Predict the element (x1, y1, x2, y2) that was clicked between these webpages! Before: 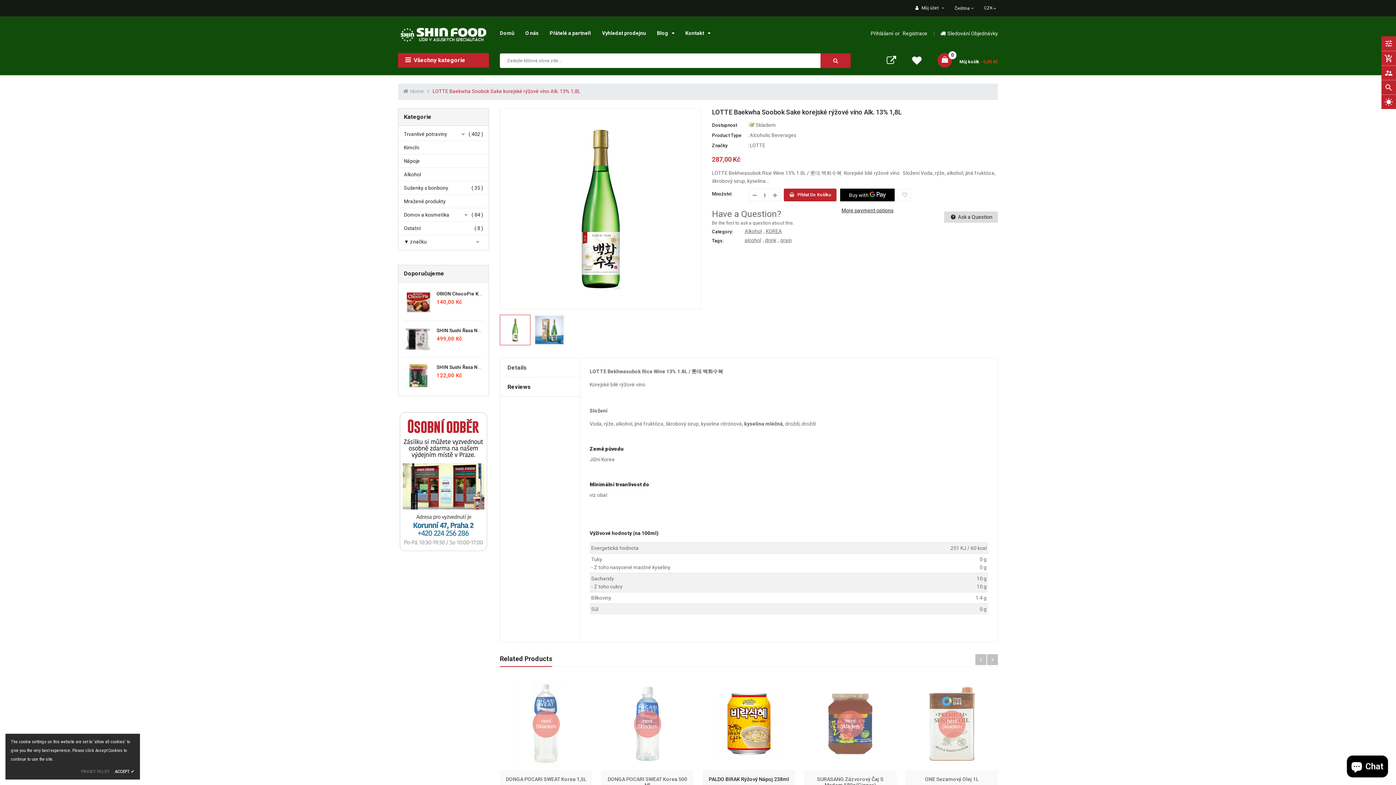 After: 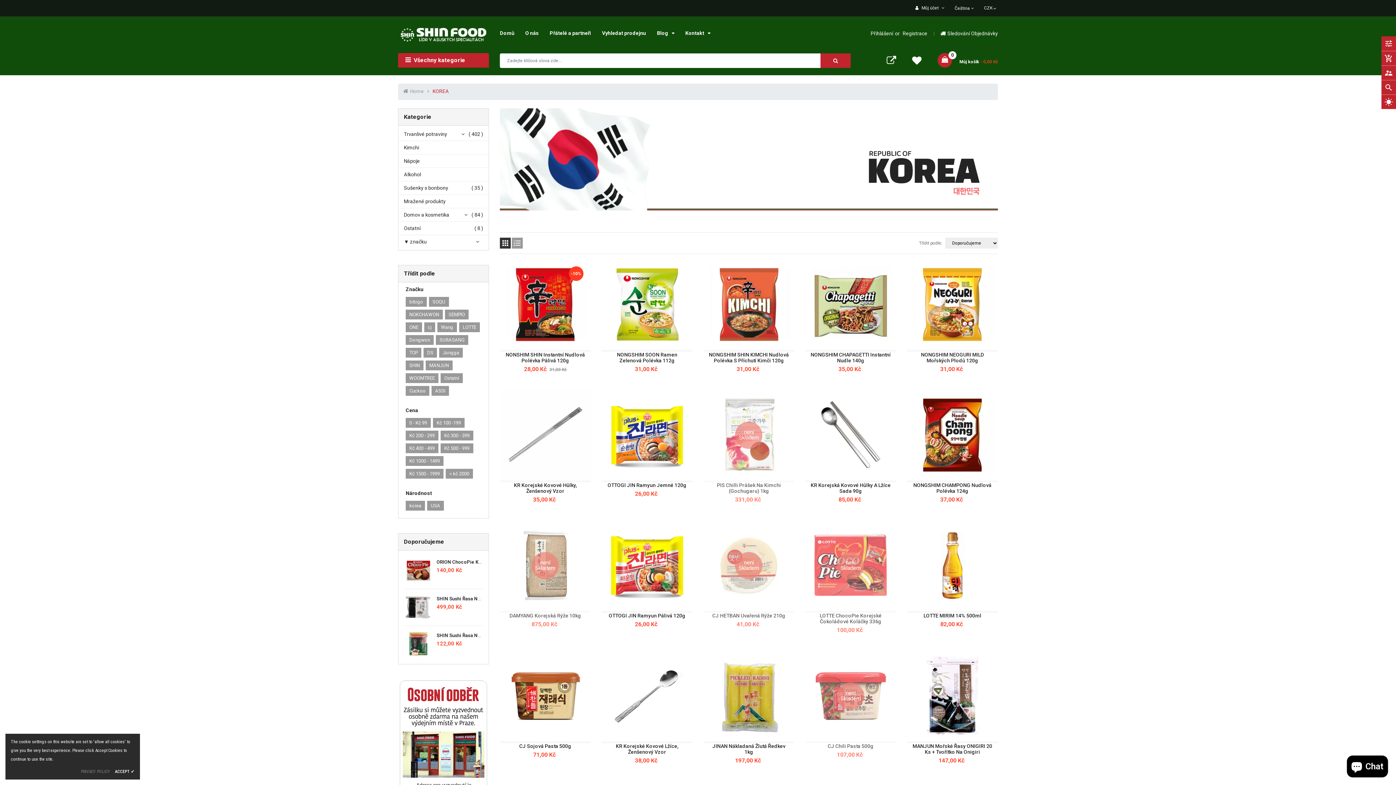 Action: bbox: (765, 228, 782, 234) label: KOREA